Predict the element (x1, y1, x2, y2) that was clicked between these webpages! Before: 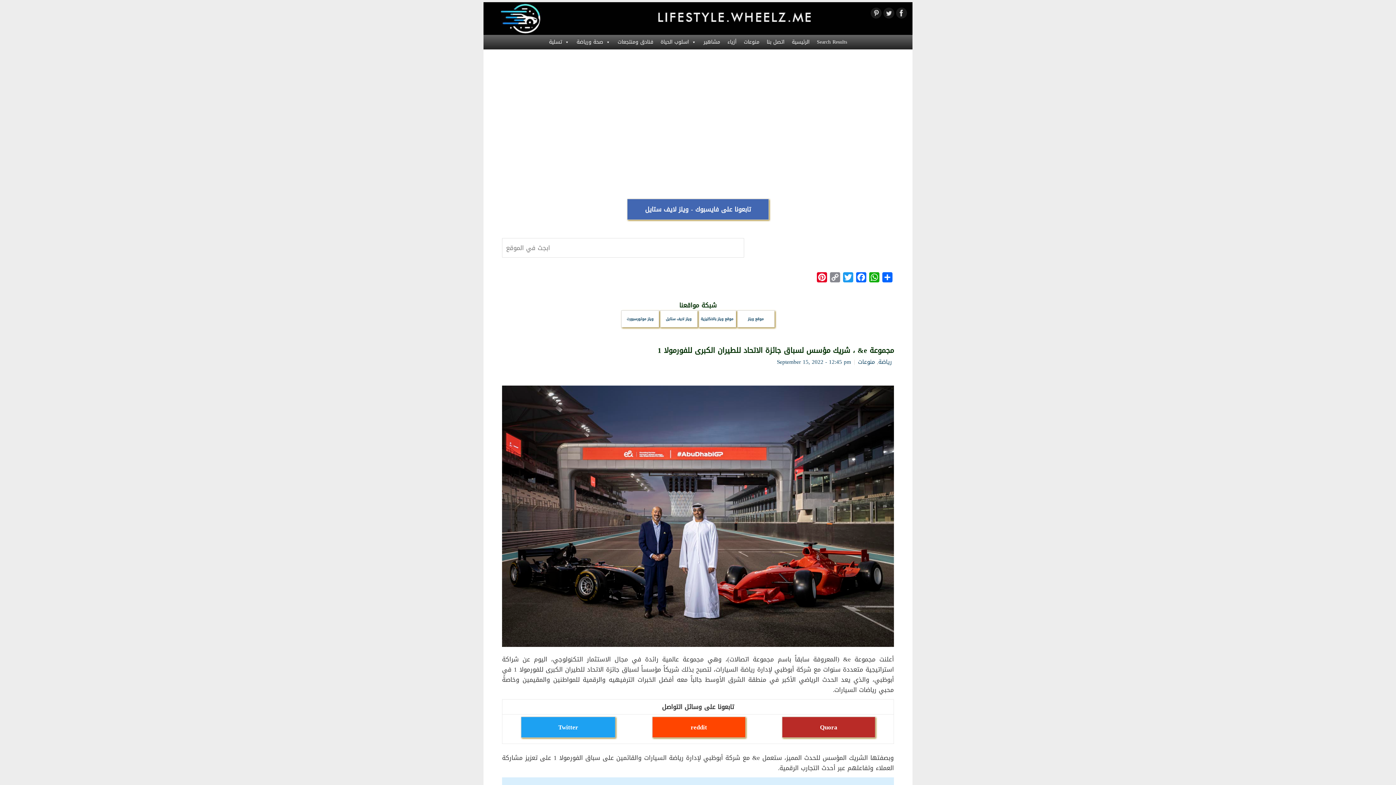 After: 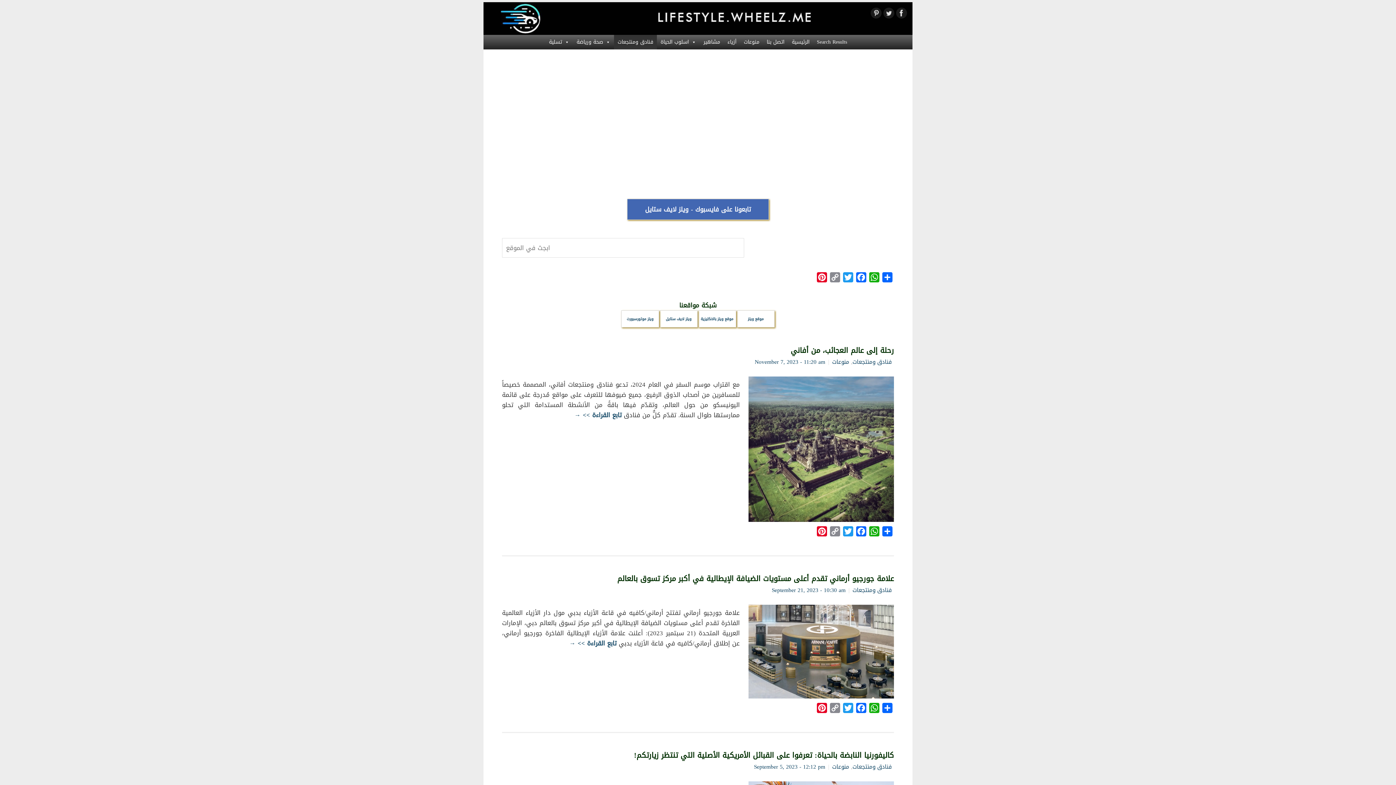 Action: label: فنادق ومنتجعات bbox: (614, 34, 657, 49)